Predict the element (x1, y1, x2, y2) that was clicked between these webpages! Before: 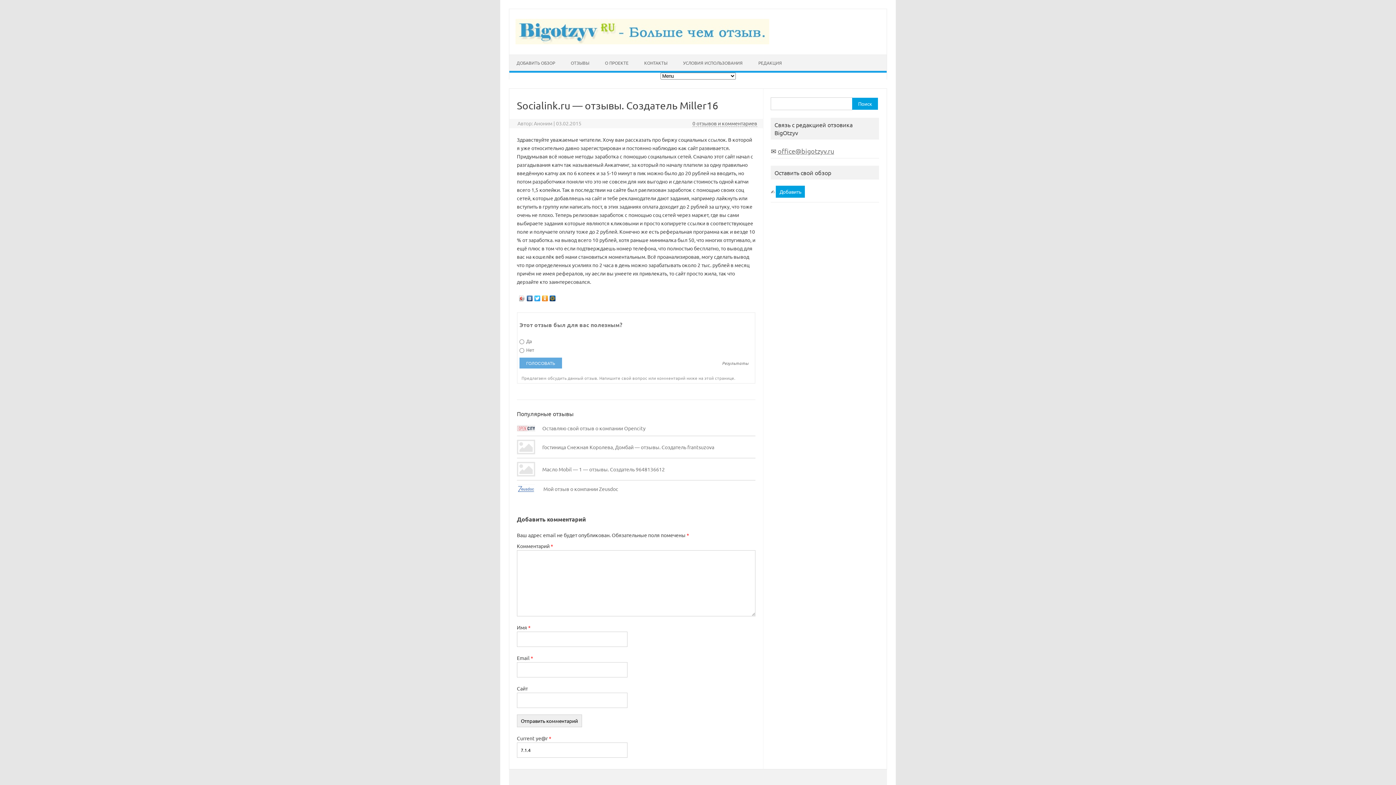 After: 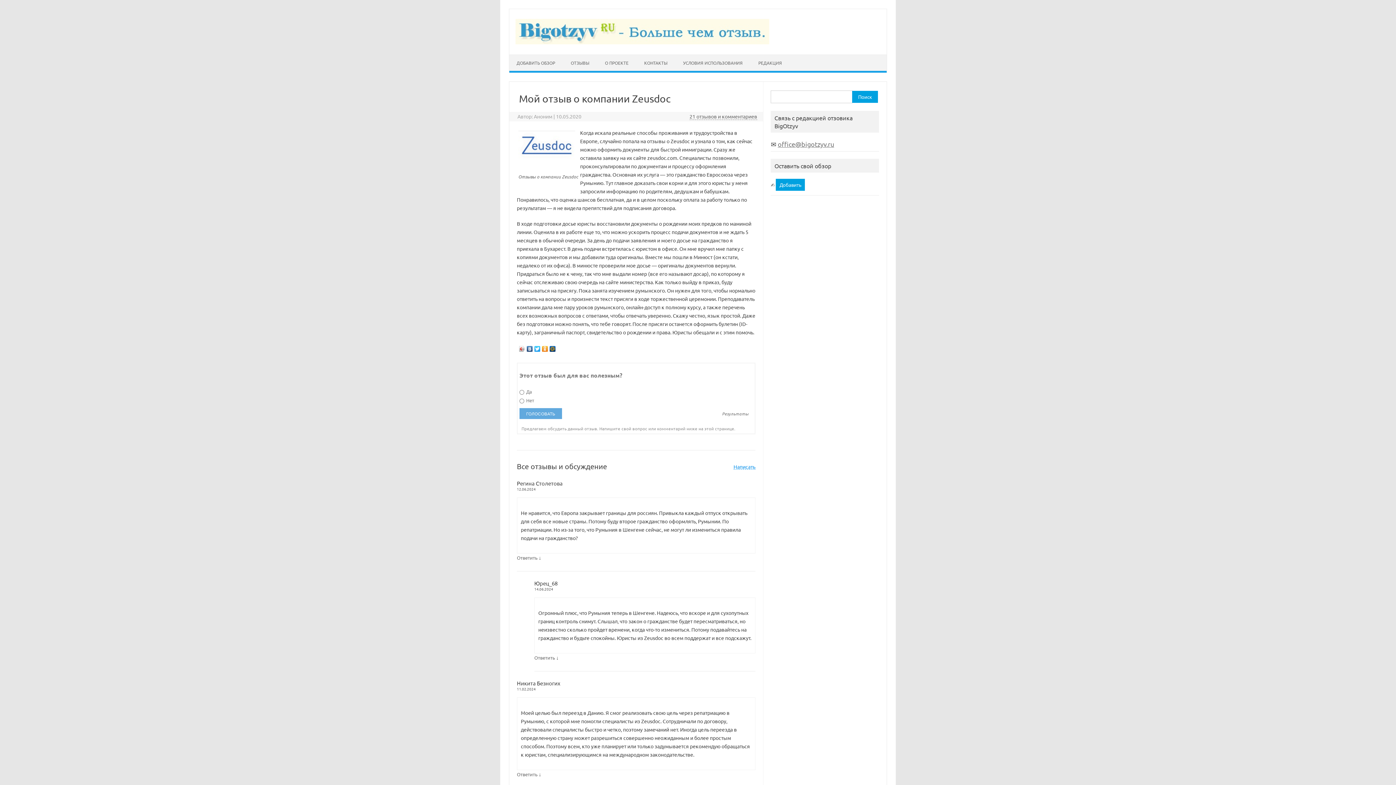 Action: bbox: (542, 485, 618, 493) label:  Мой отзыв о компании Zeusdoc